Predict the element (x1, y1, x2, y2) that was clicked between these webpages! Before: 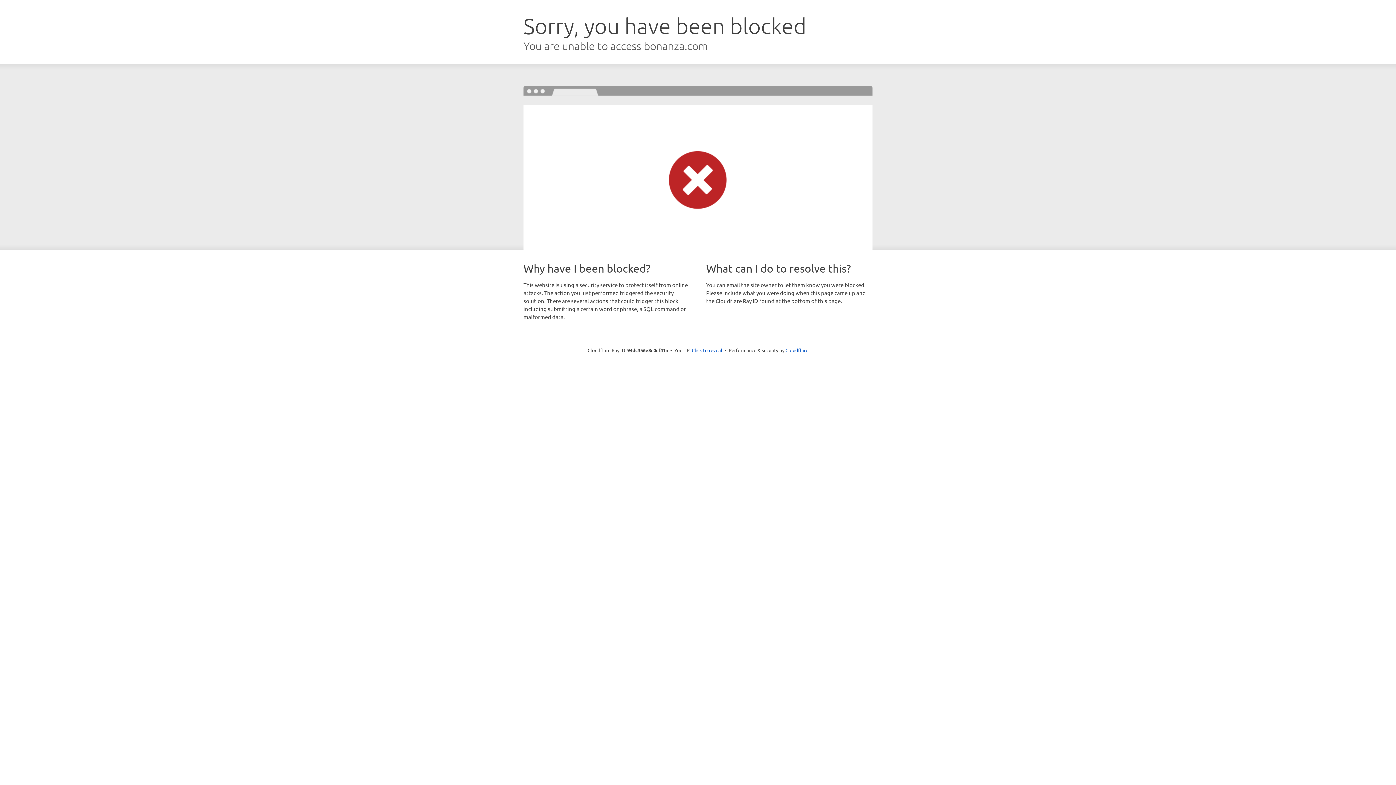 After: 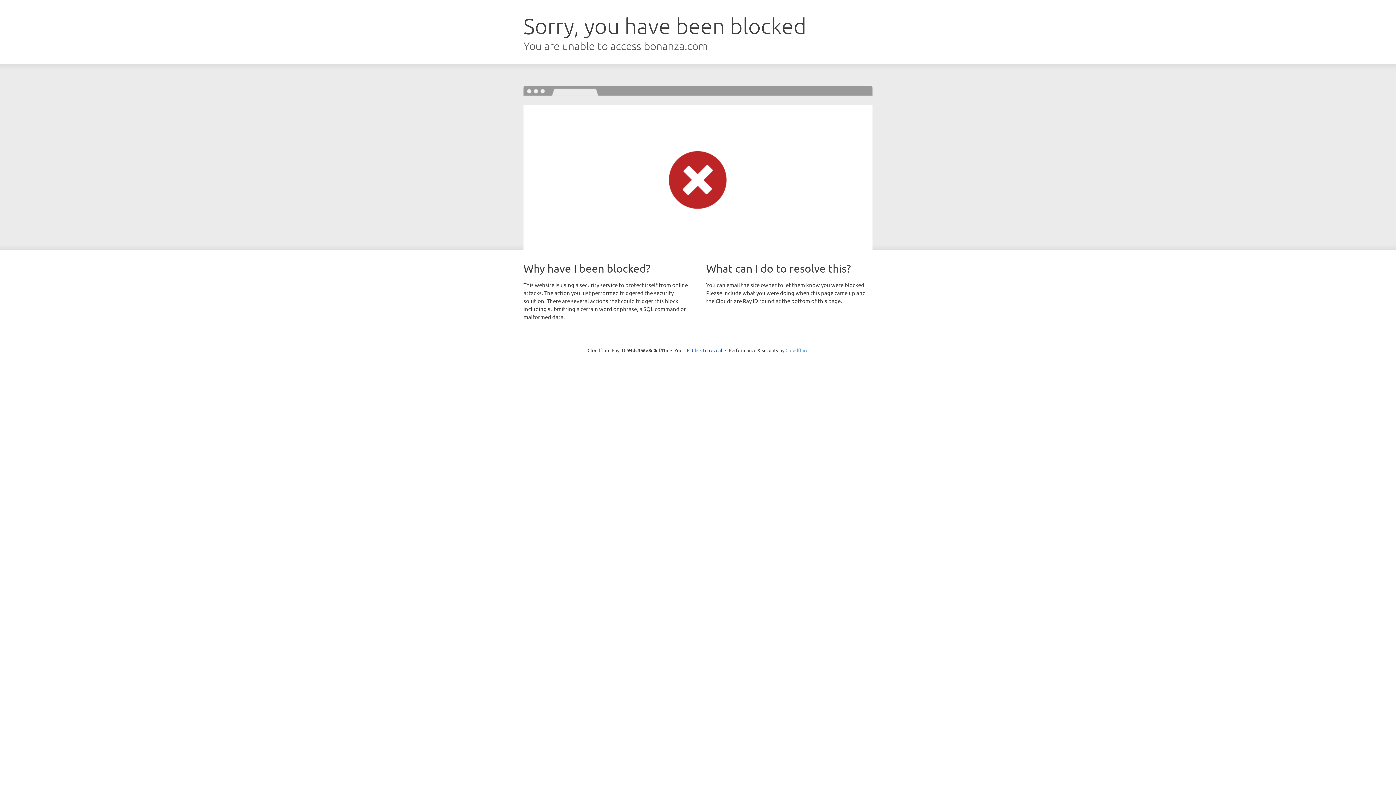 Action: label: Cloudflare bbox: (785, 347, 808, 353)